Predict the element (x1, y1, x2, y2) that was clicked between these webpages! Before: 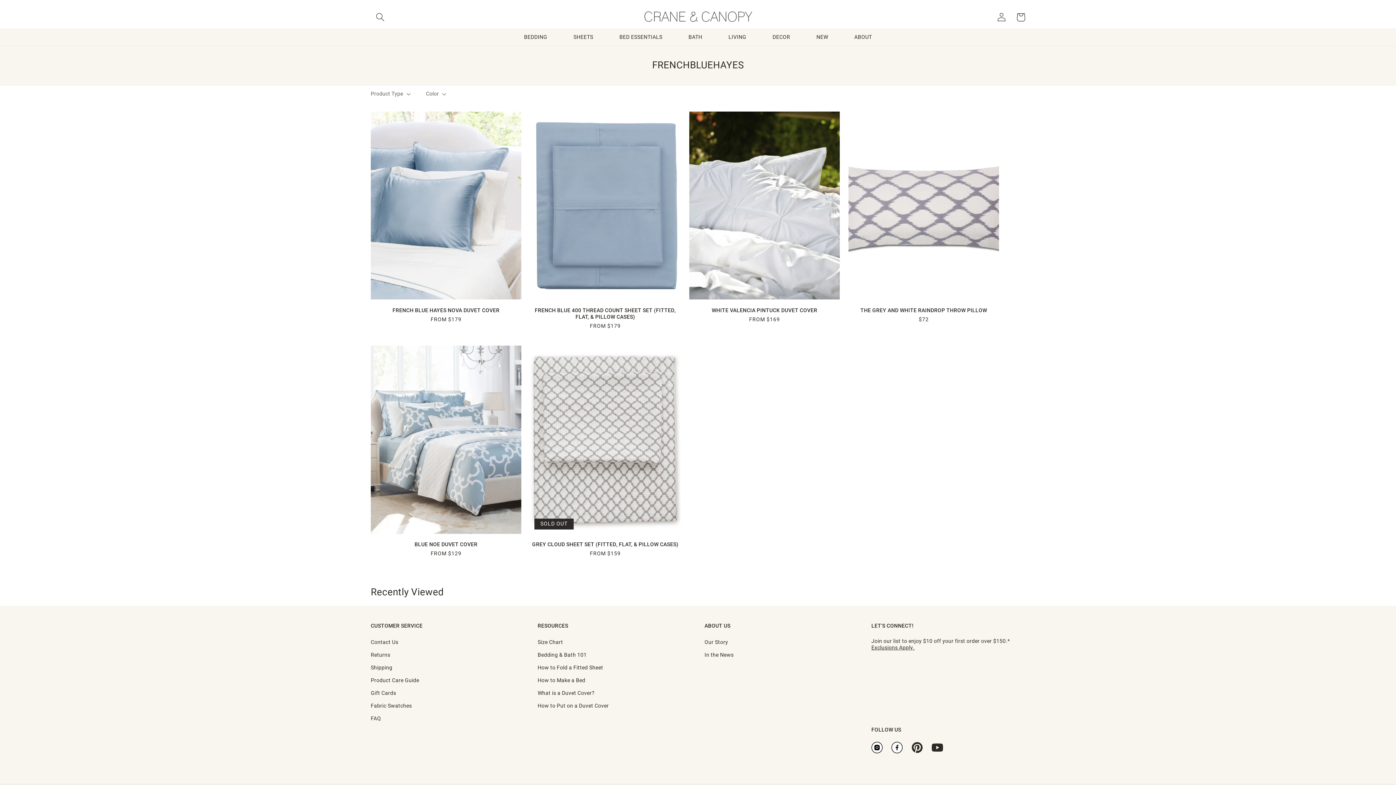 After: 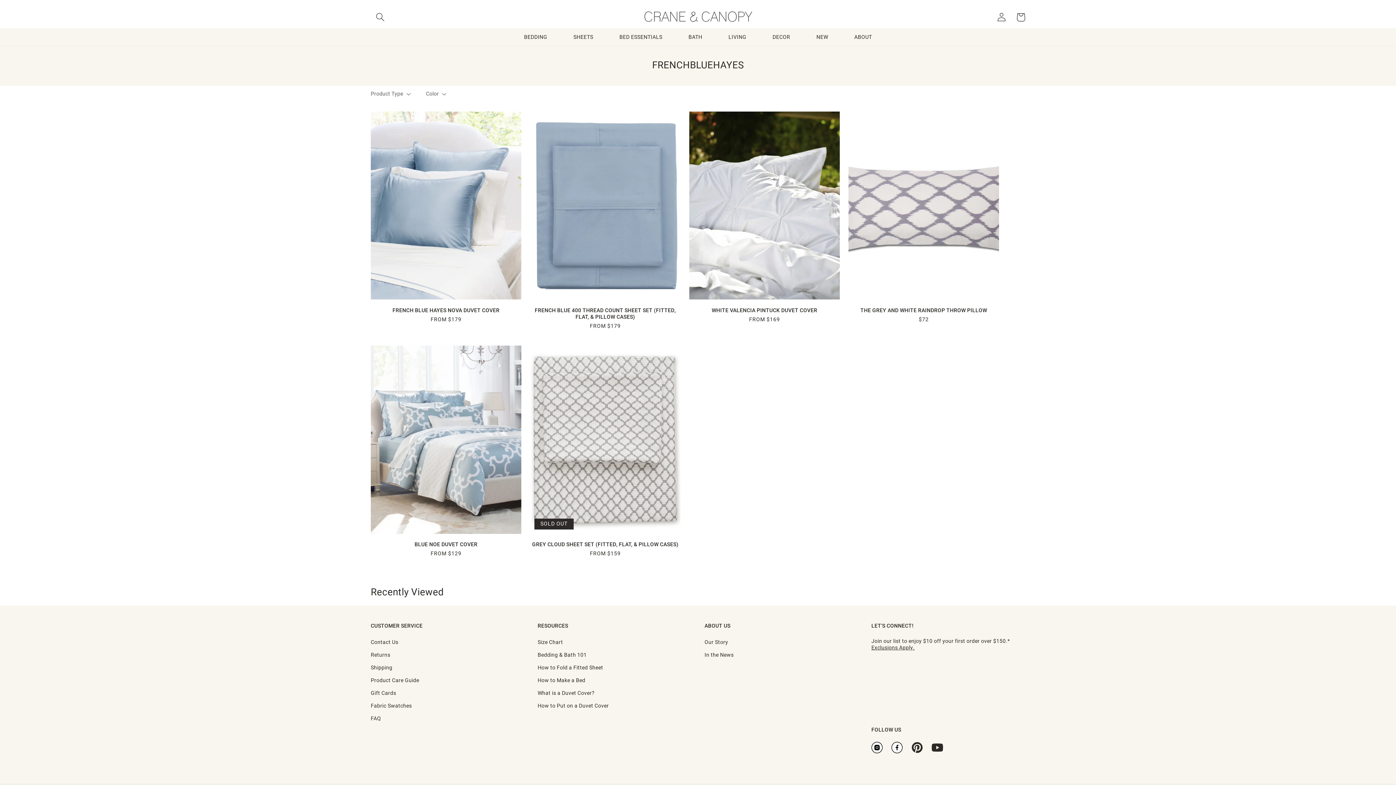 Action: bbox: (759, 28, 803, 45) label: DECOR